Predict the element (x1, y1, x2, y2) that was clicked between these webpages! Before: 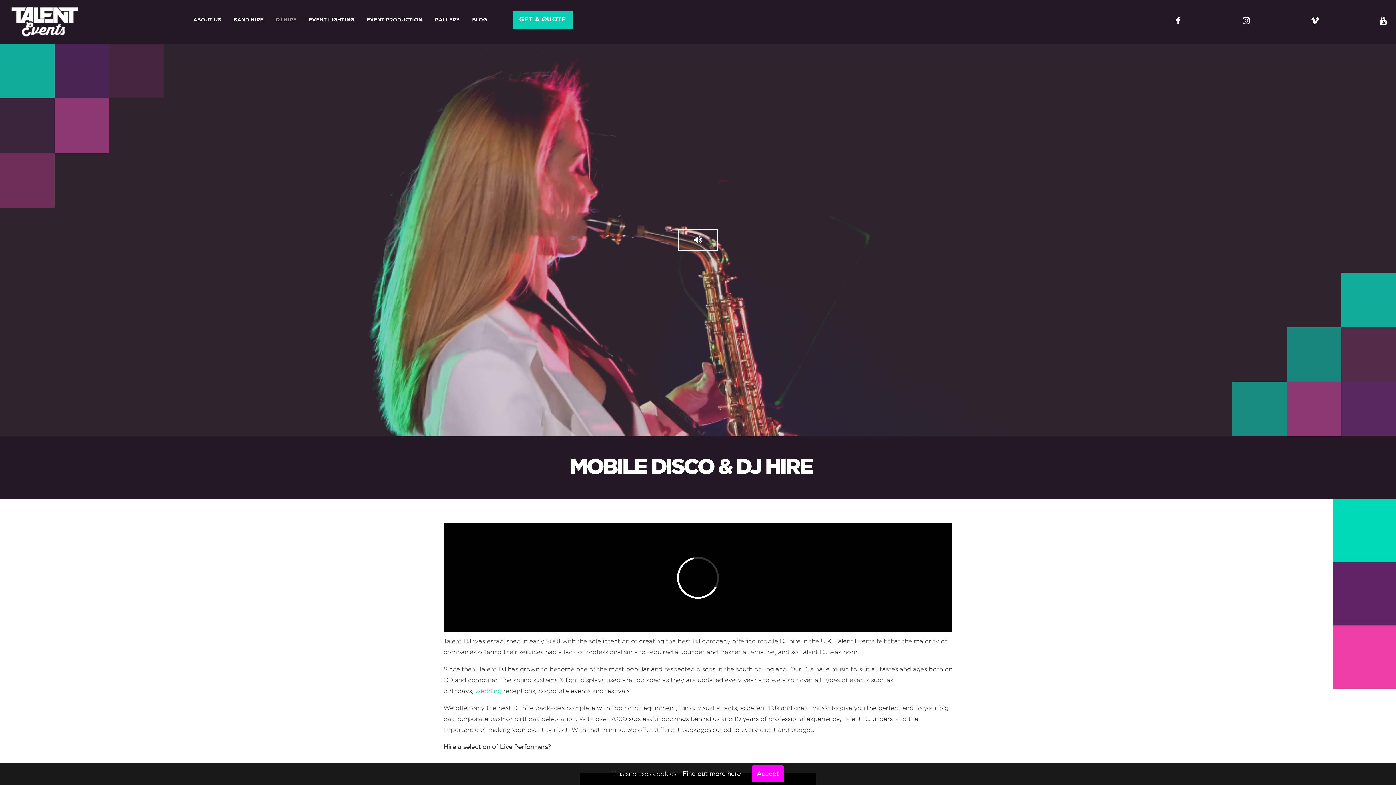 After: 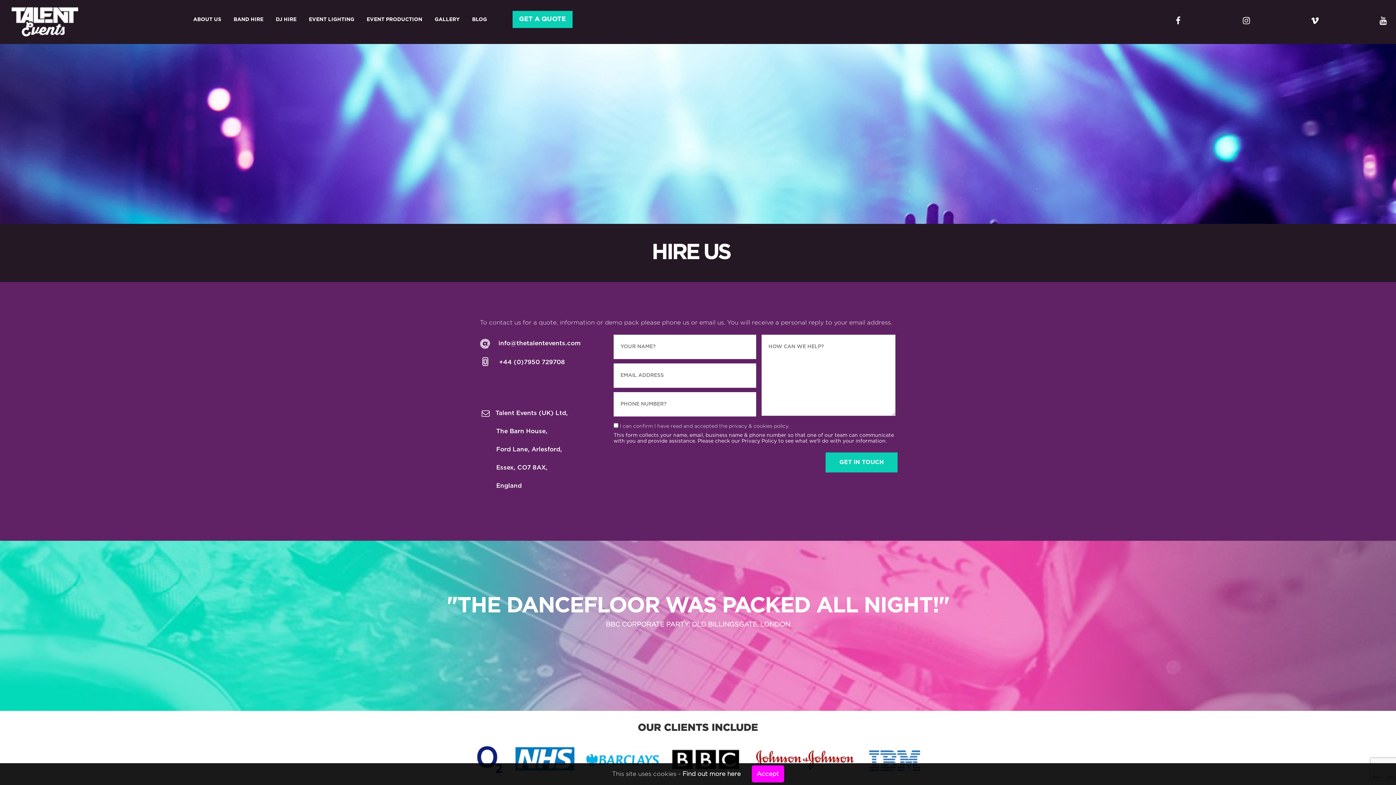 Action: label: GET A QUOTE bbox: (512, 10, 572, 29)